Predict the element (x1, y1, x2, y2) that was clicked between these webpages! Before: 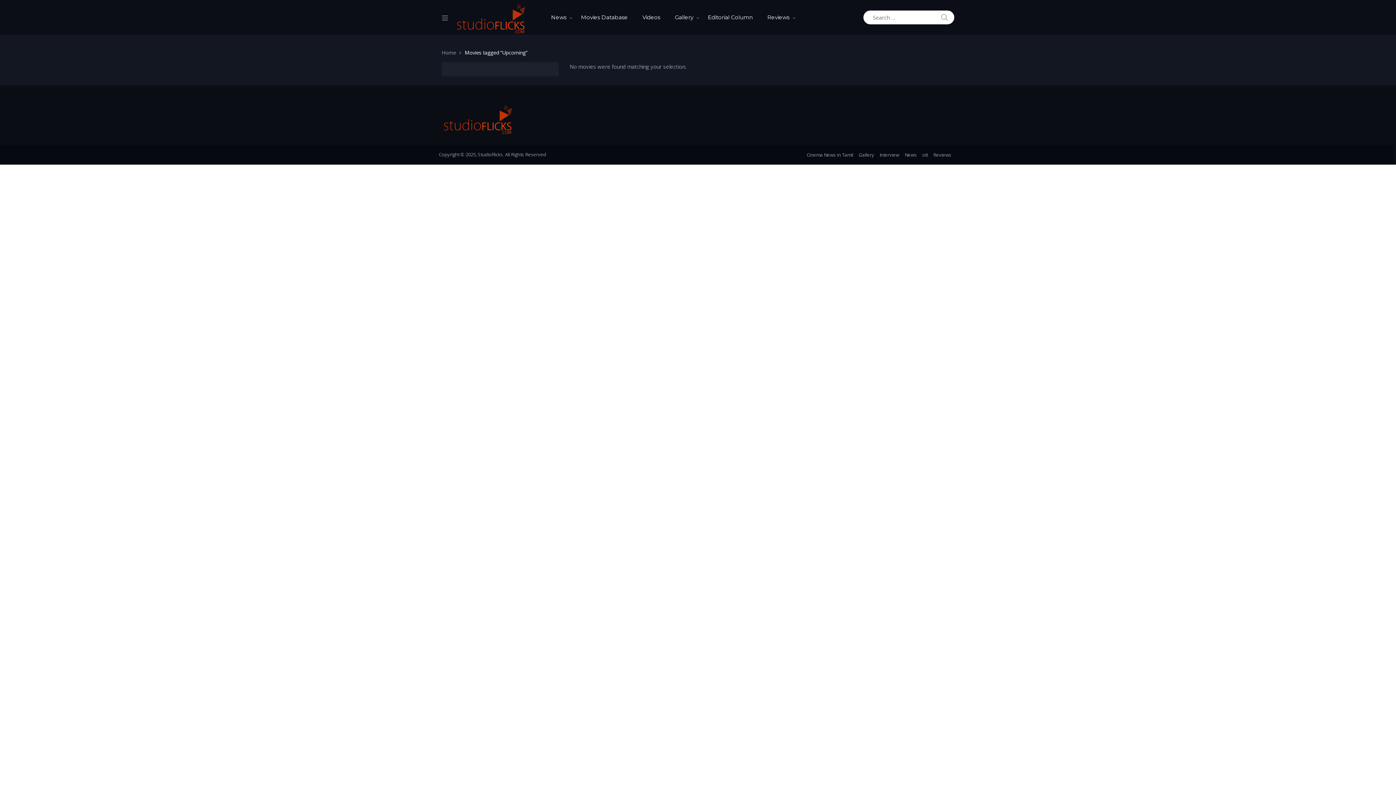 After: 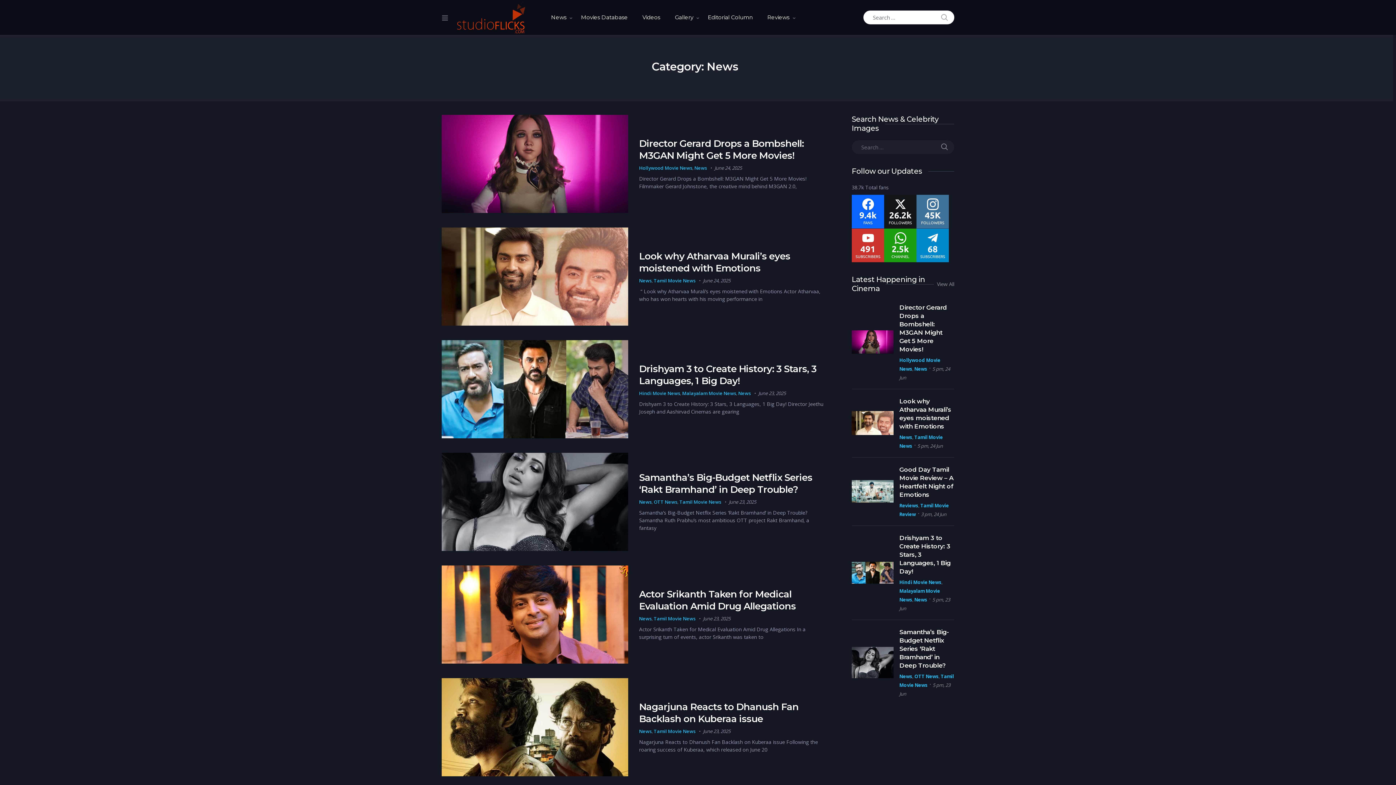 Action: bbox: (544, 2, 573, 32) label: News